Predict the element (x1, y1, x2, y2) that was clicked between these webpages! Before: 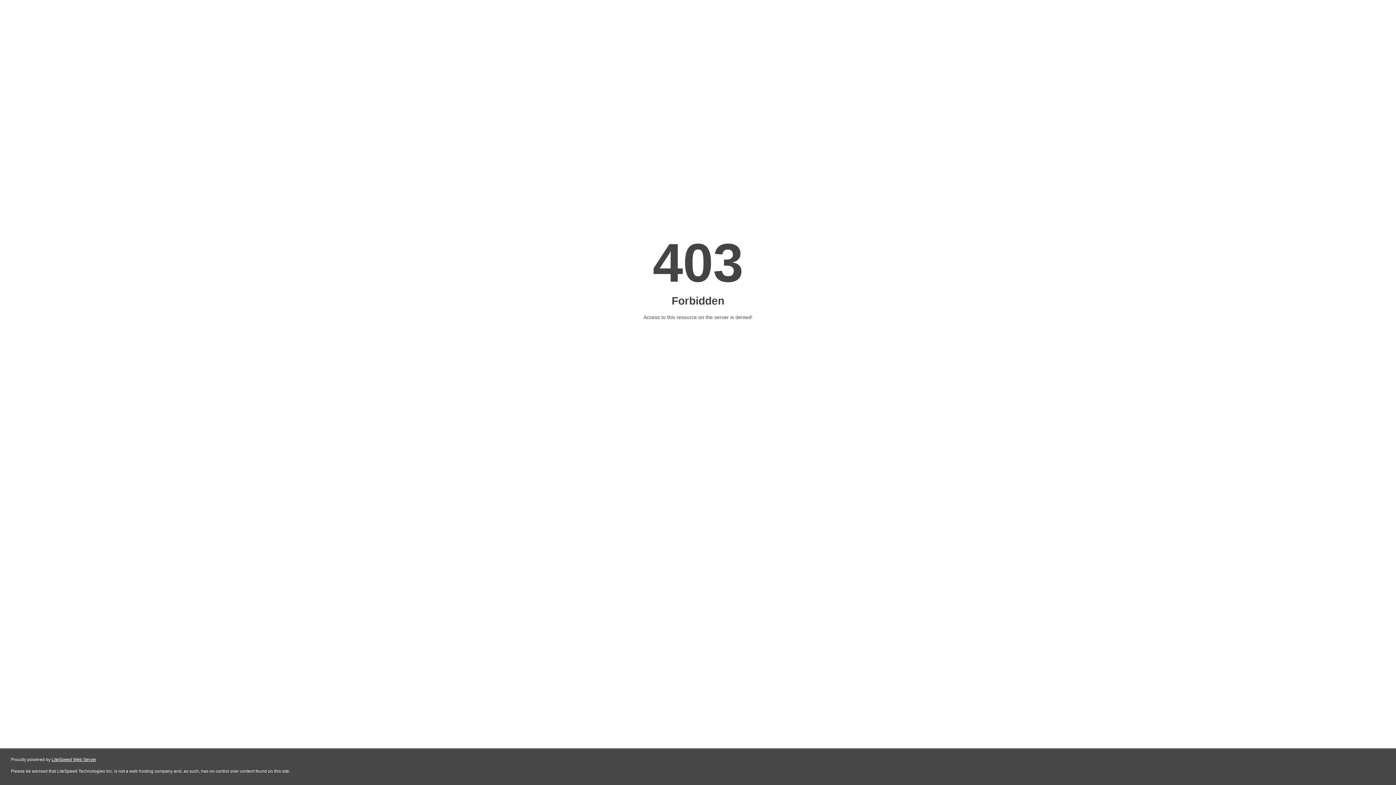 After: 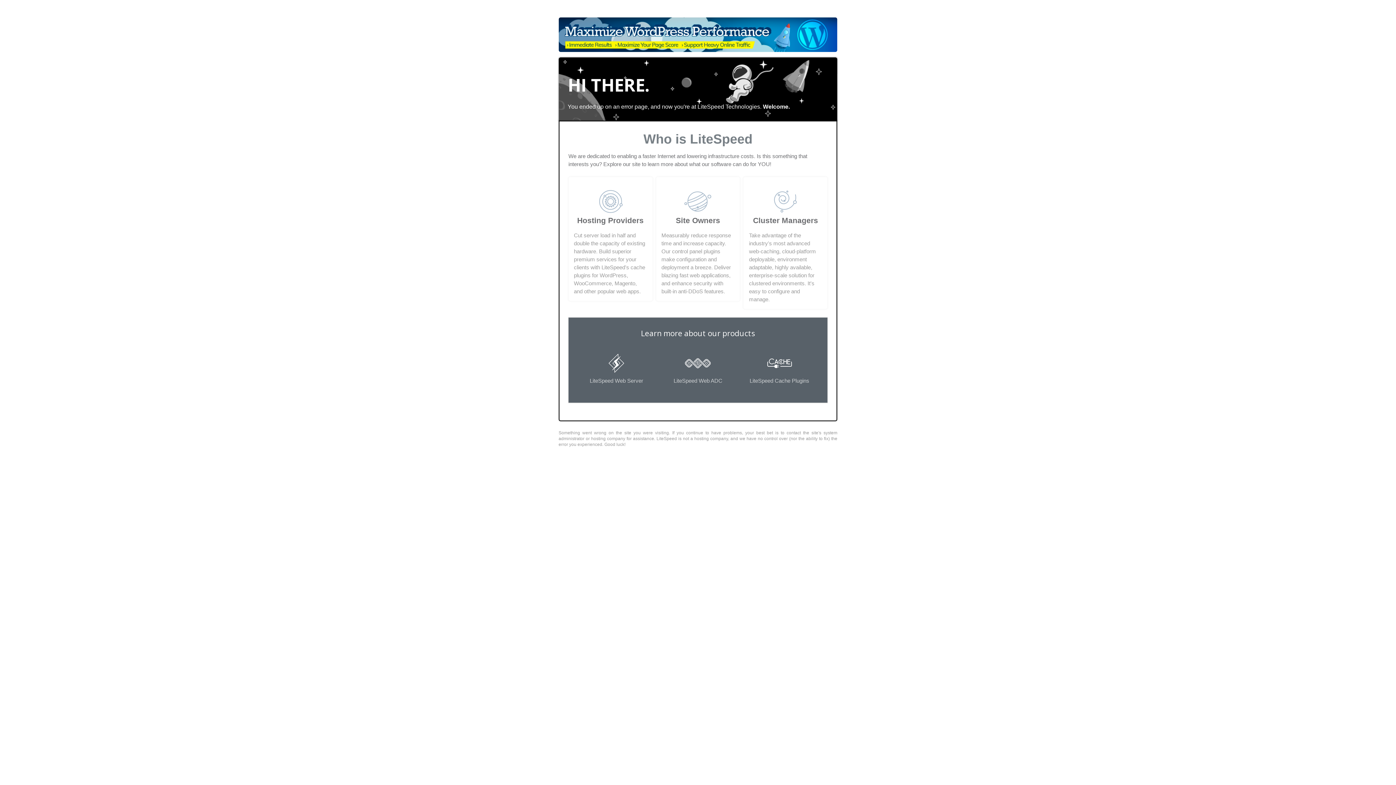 Action: bbox: (51, 757, 96, 762) label: LiteSpeed Web Server